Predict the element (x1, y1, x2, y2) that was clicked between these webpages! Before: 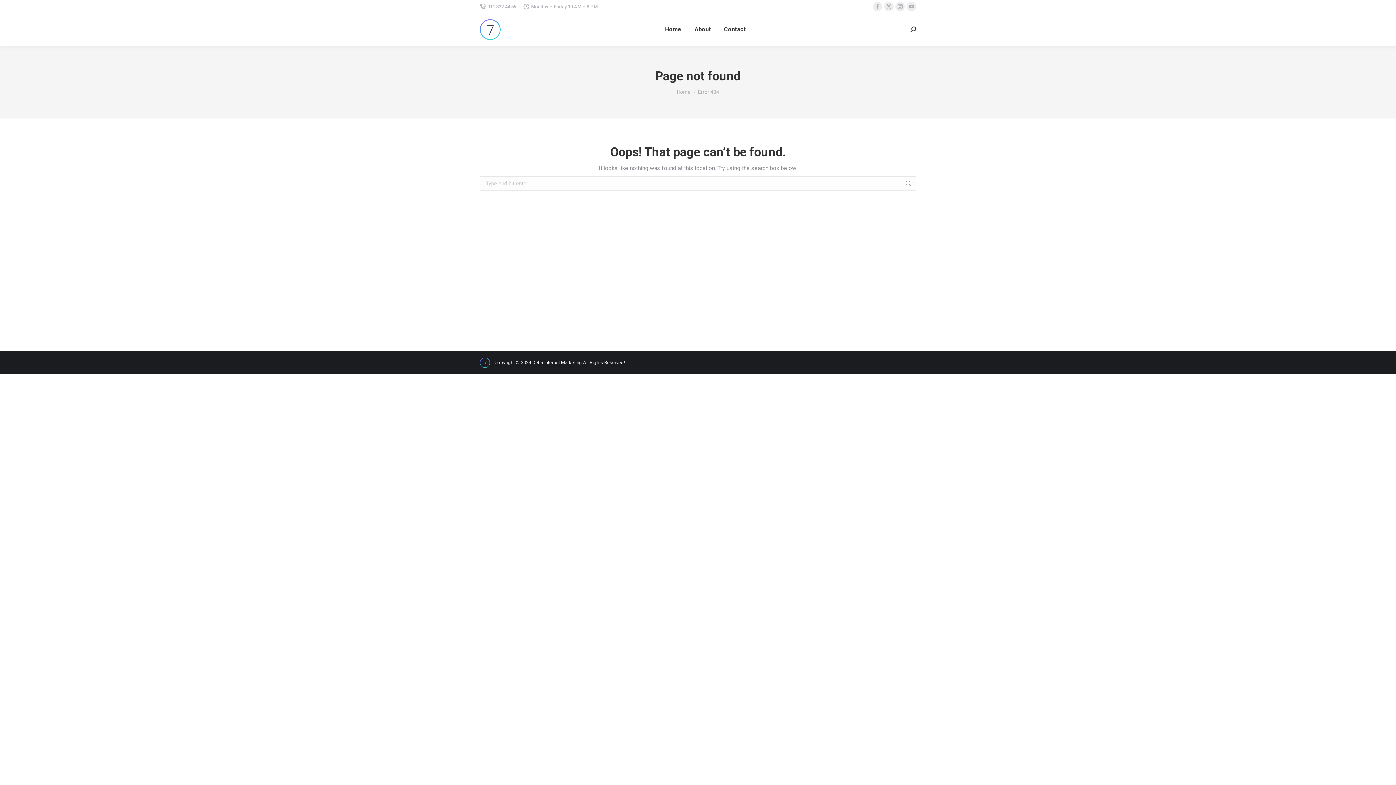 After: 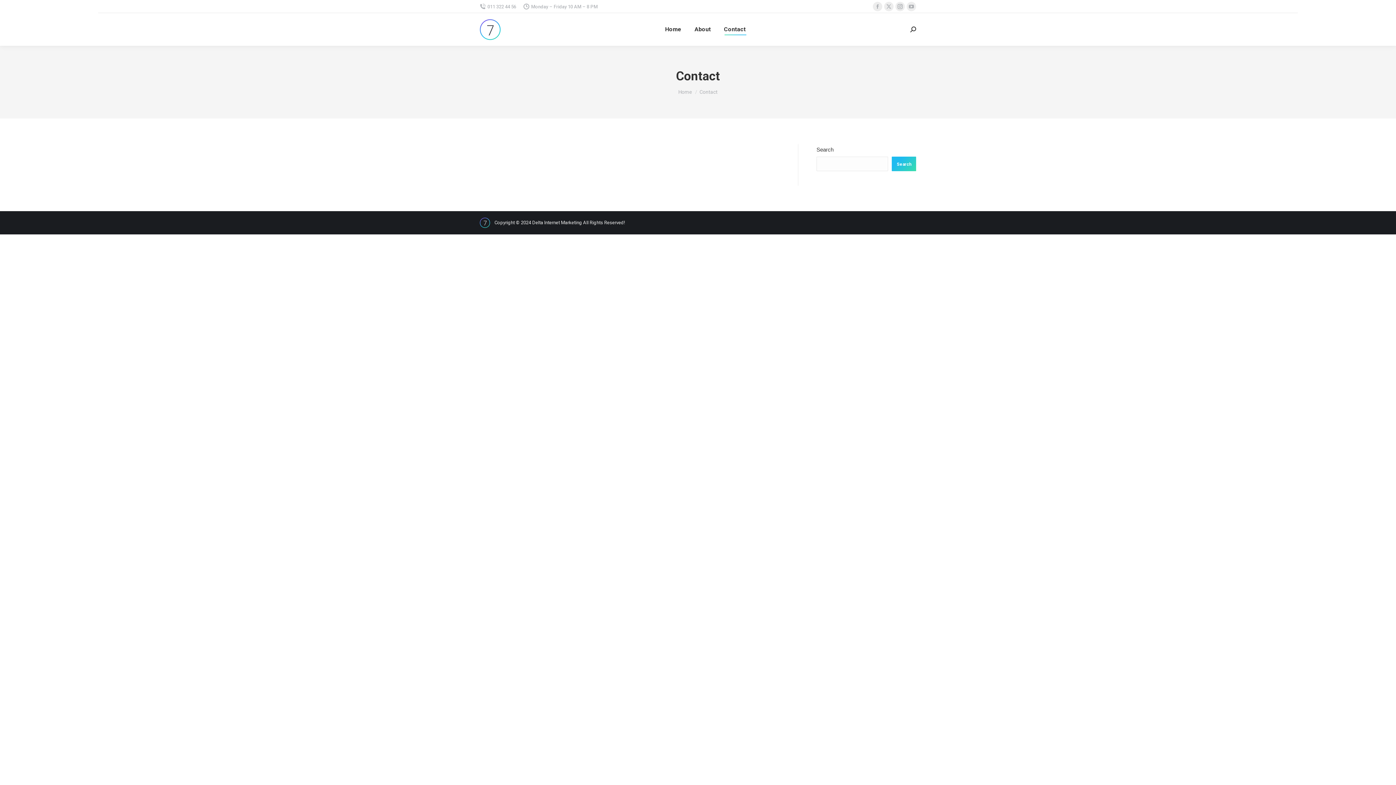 Action: label: Contact bbox: (722, 19, 747, 39)